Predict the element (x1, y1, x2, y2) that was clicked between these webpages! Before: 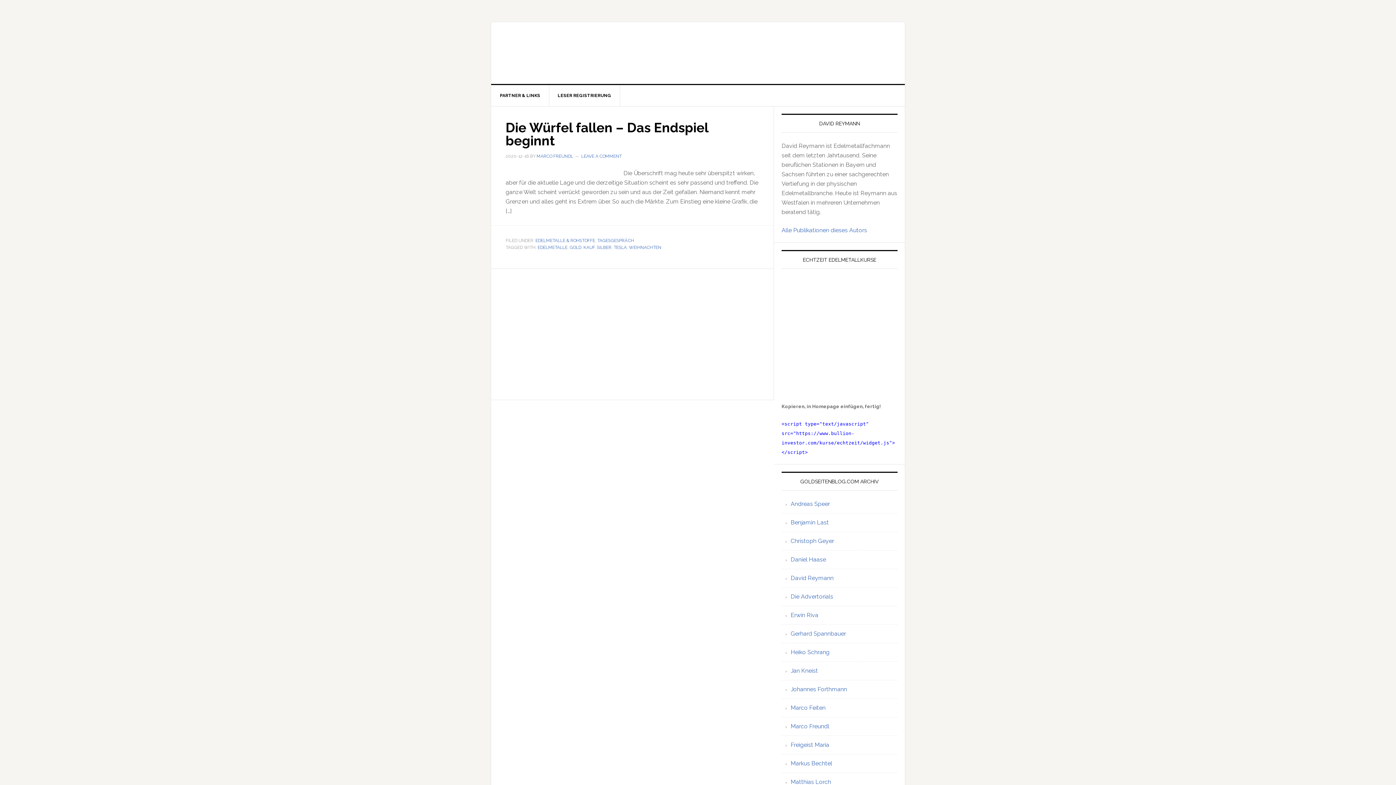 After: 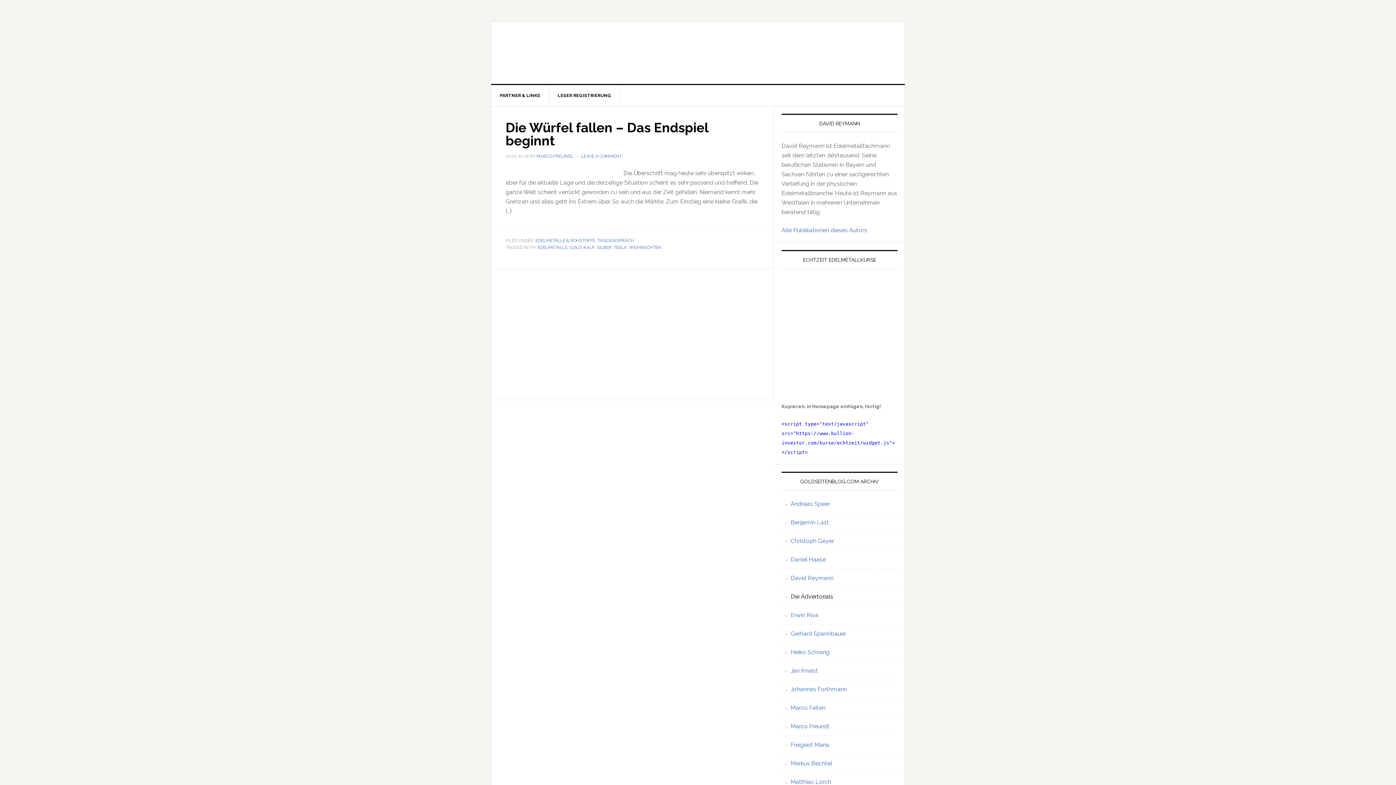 Action: bbox: (790, 593, 833, 600) label: Die Advertorials